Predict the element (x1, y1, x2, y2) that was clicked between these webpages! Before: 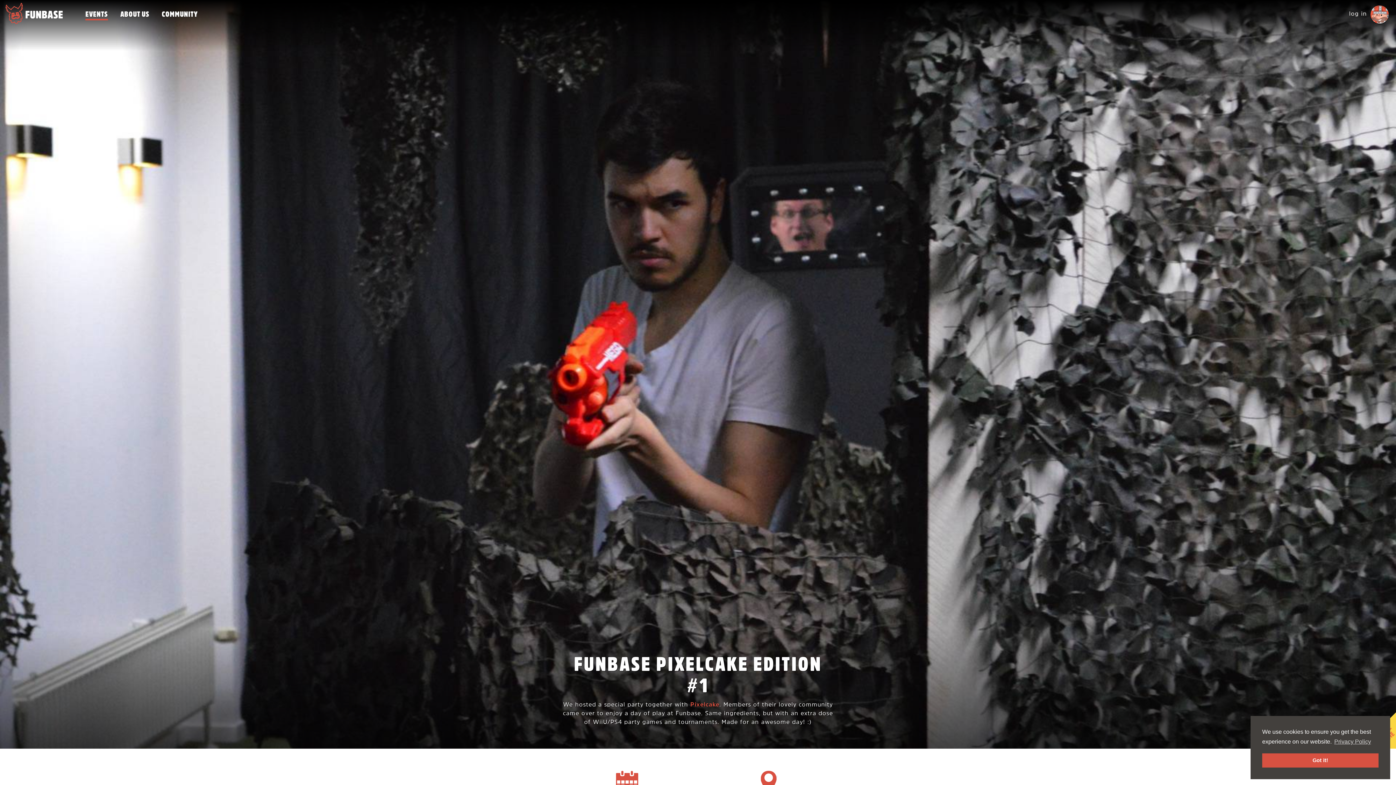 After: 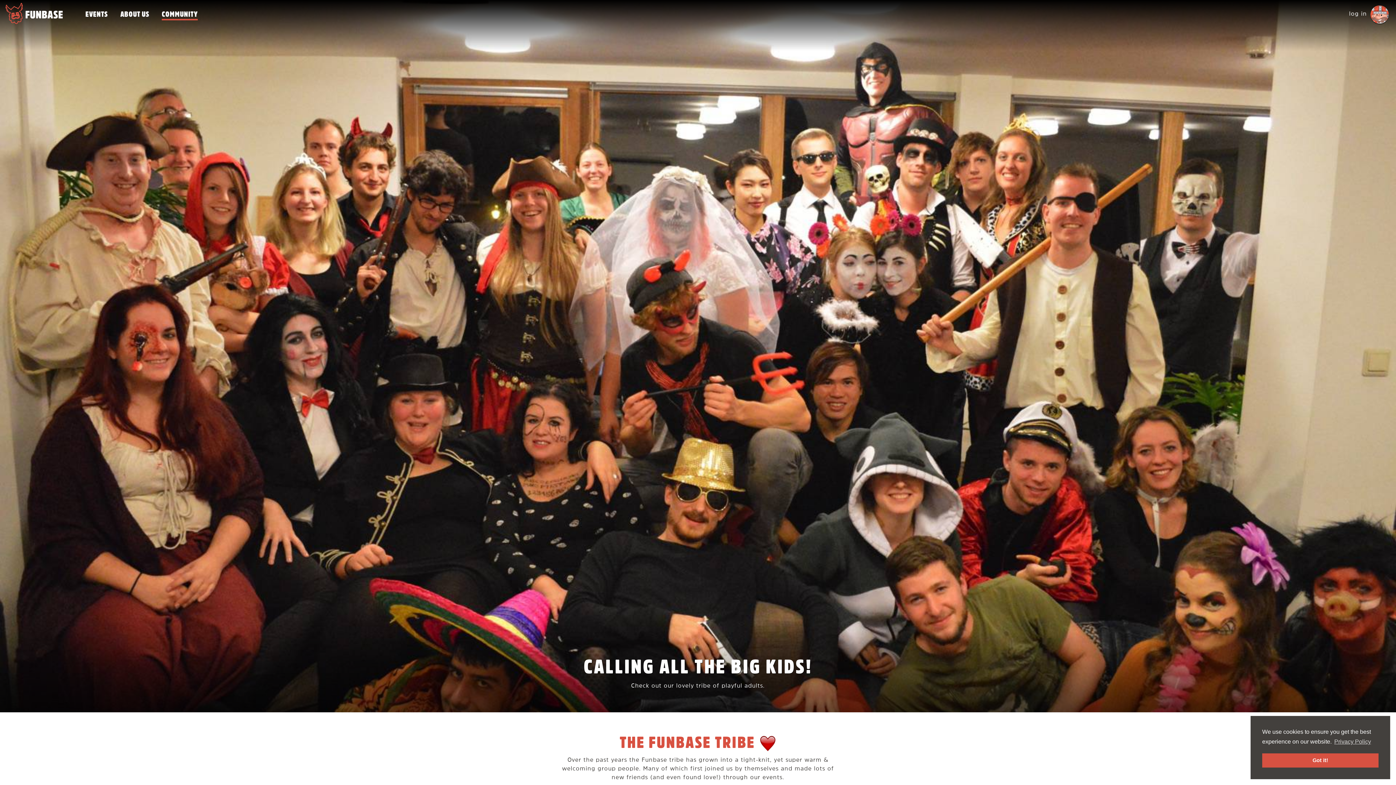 Action: bbox: (161, 10, 197, 18) label: COMMUNITY